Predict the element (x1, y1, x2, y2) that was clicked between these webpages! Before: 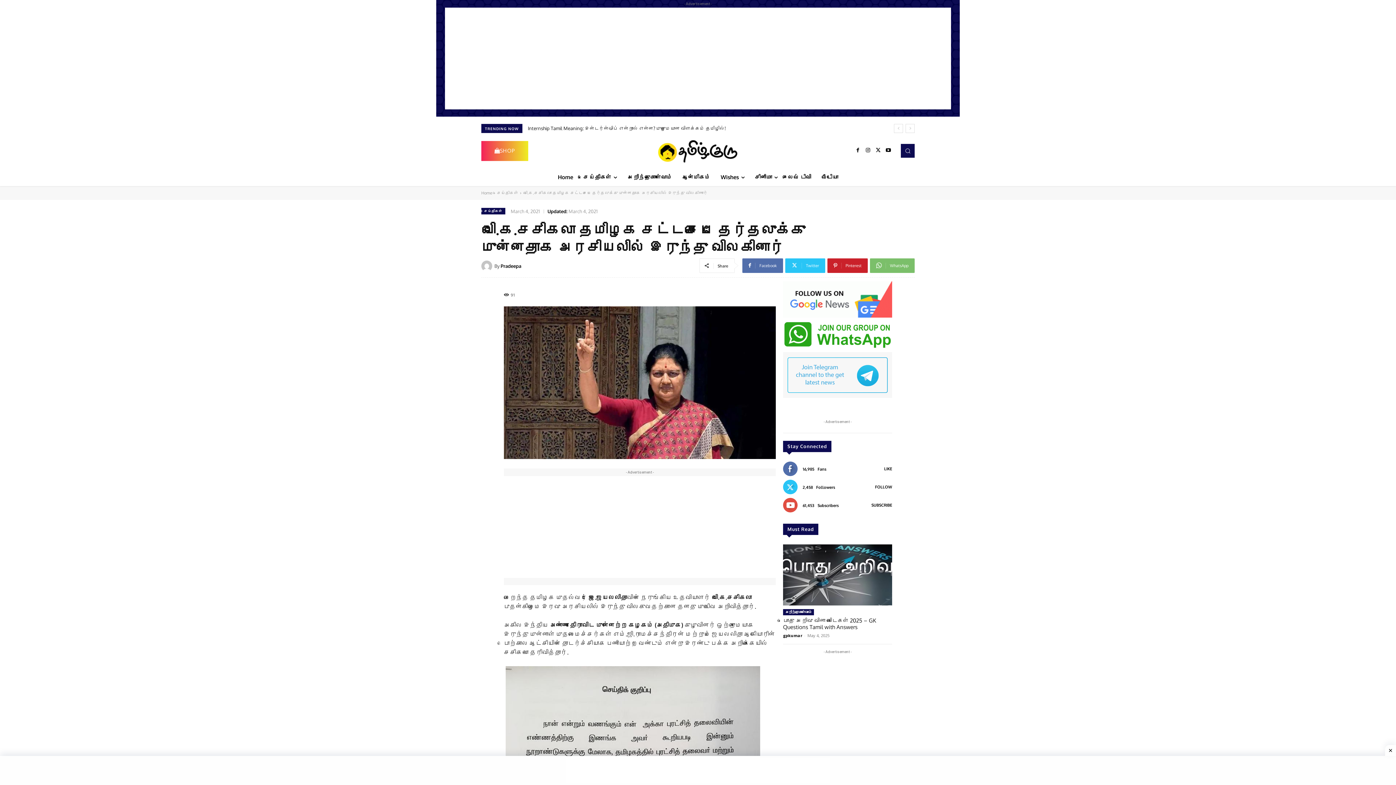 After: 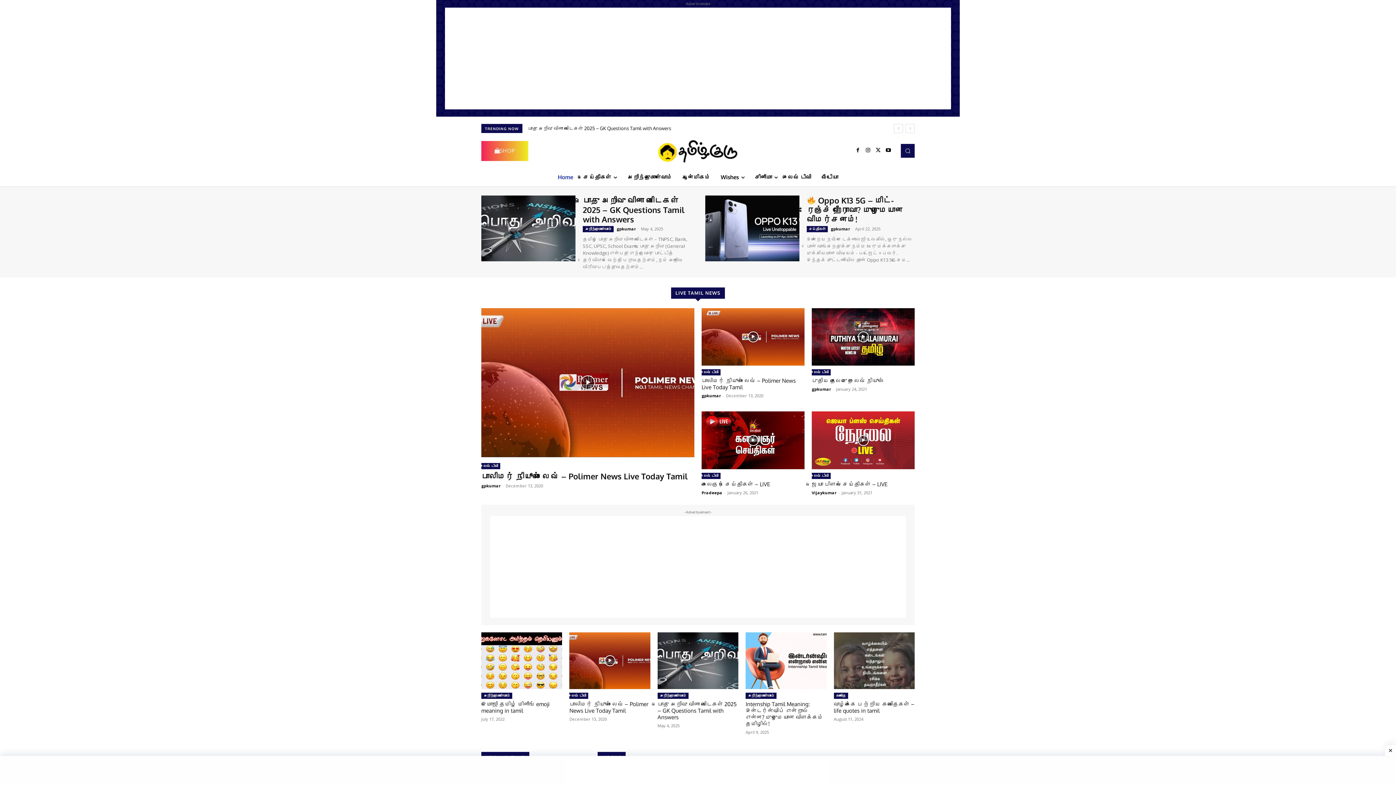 Action: bbox: (552, 168, 578, 186) label: Home